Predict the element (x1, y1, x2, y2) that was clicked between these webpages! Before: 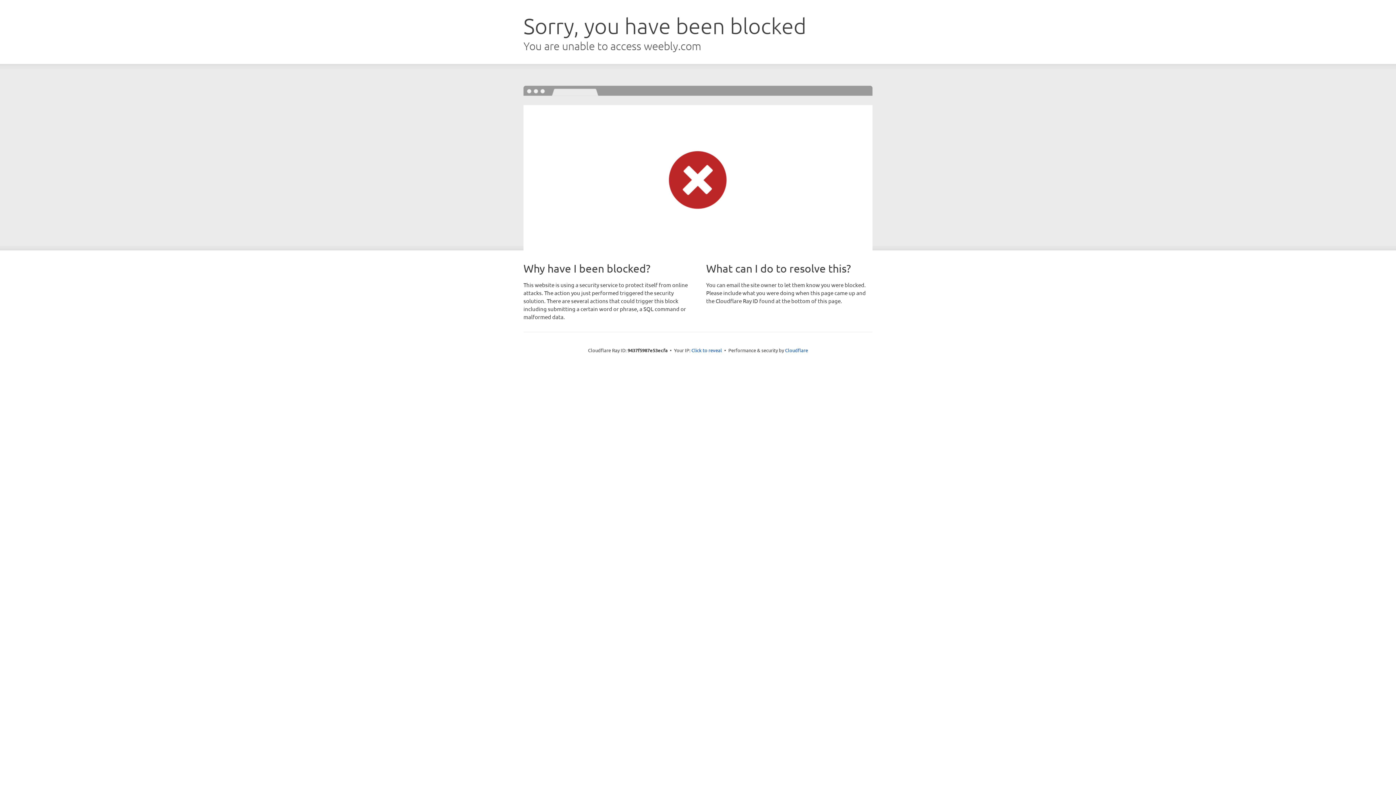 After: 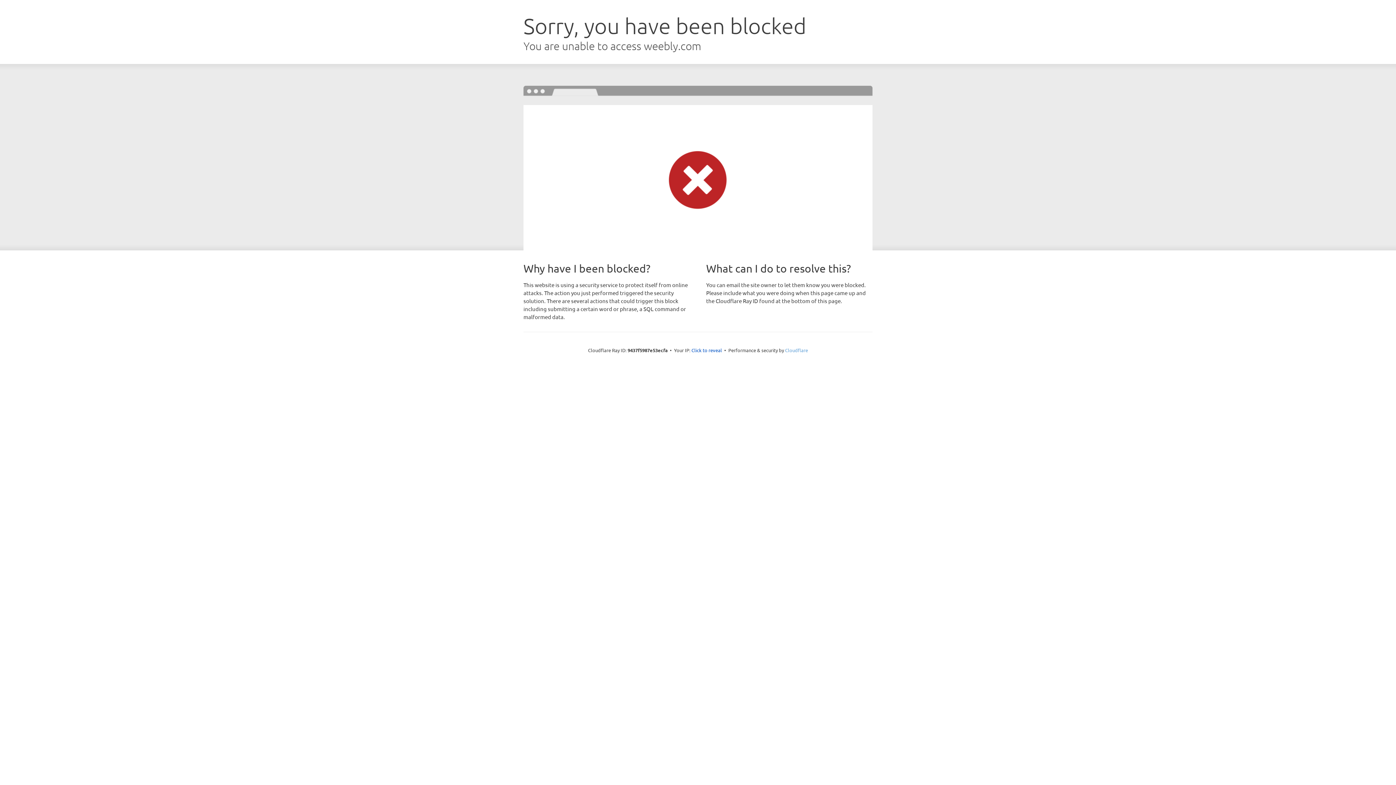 Action: label: Cloudflare bbox: (785, 347, 808, 353)